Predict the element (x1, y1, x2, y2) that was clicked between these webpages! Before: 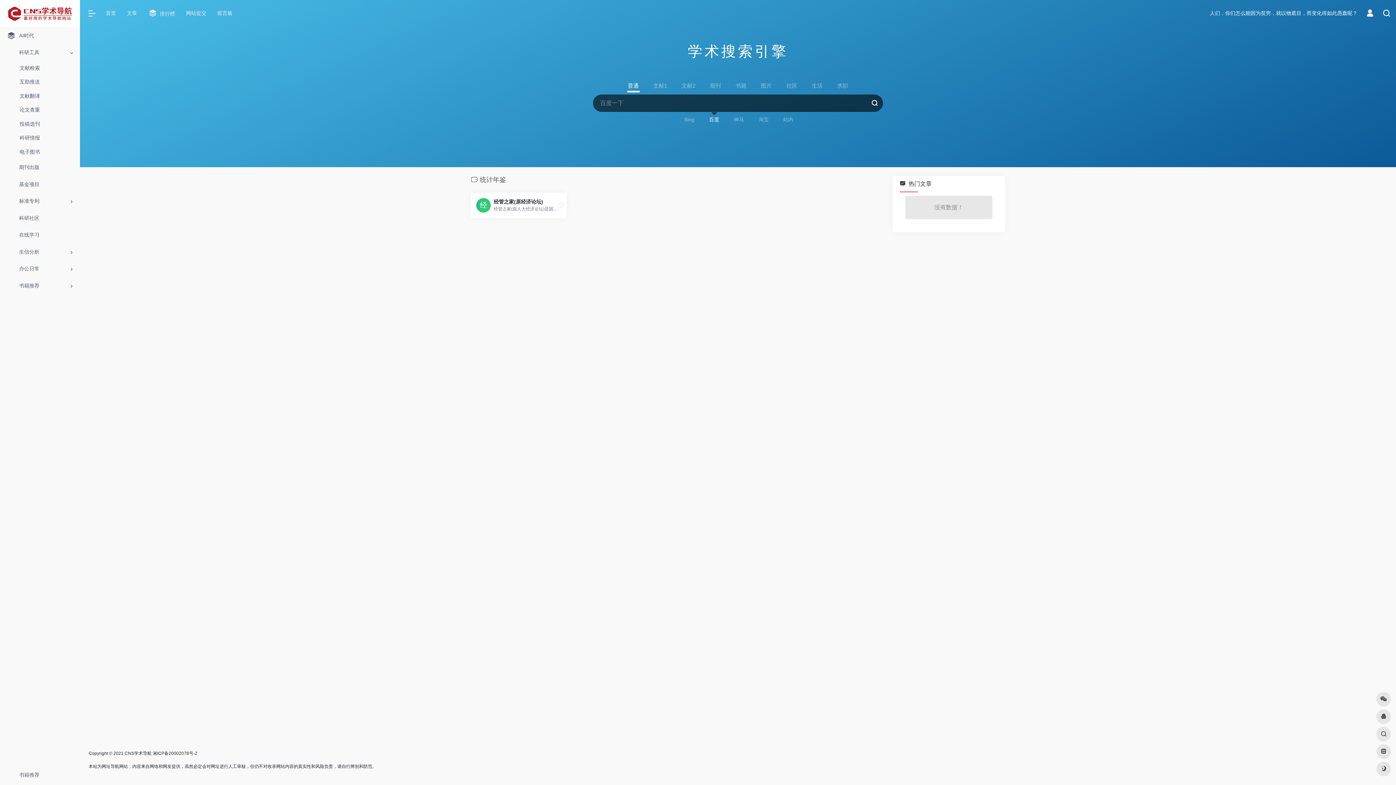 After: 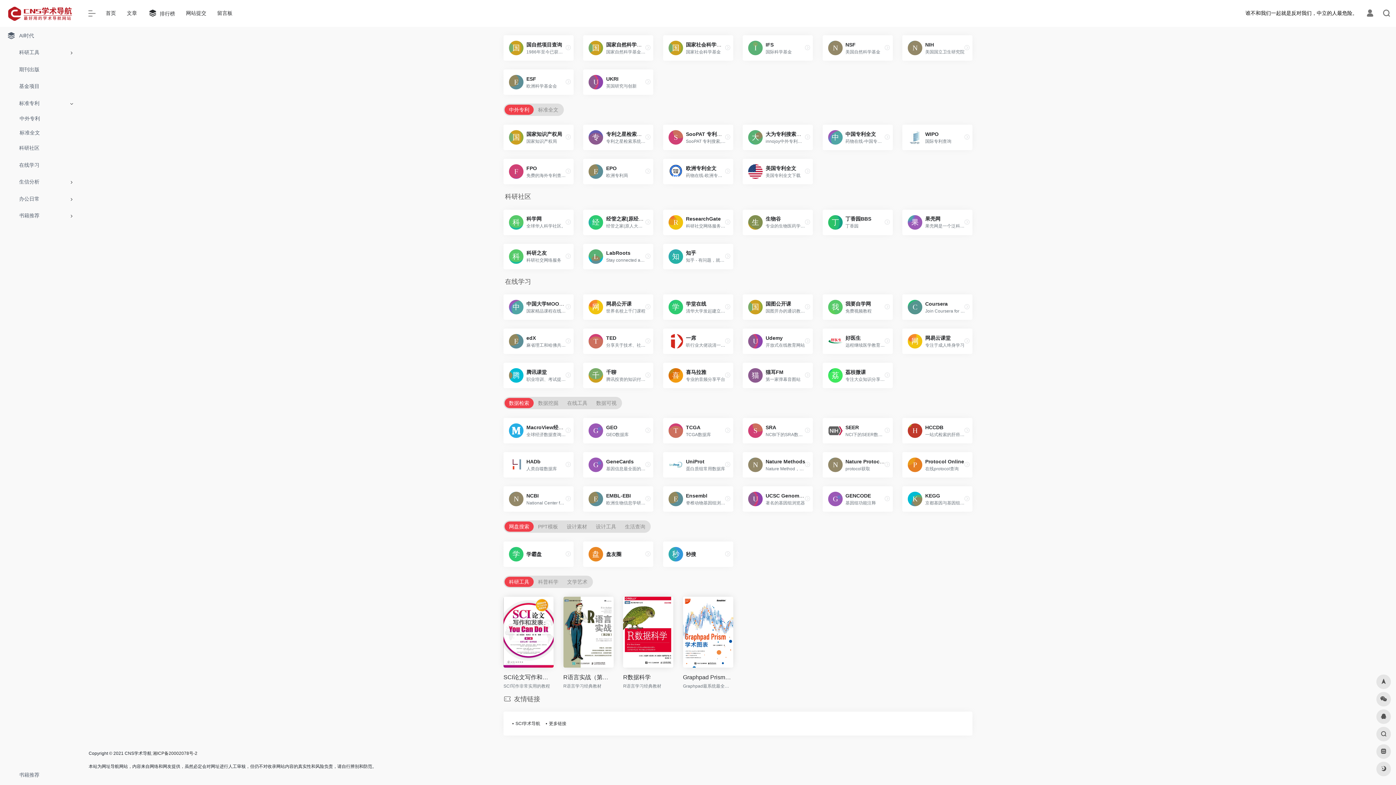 Action: bbox: (2, 193, 77, 209) label: 标准专利